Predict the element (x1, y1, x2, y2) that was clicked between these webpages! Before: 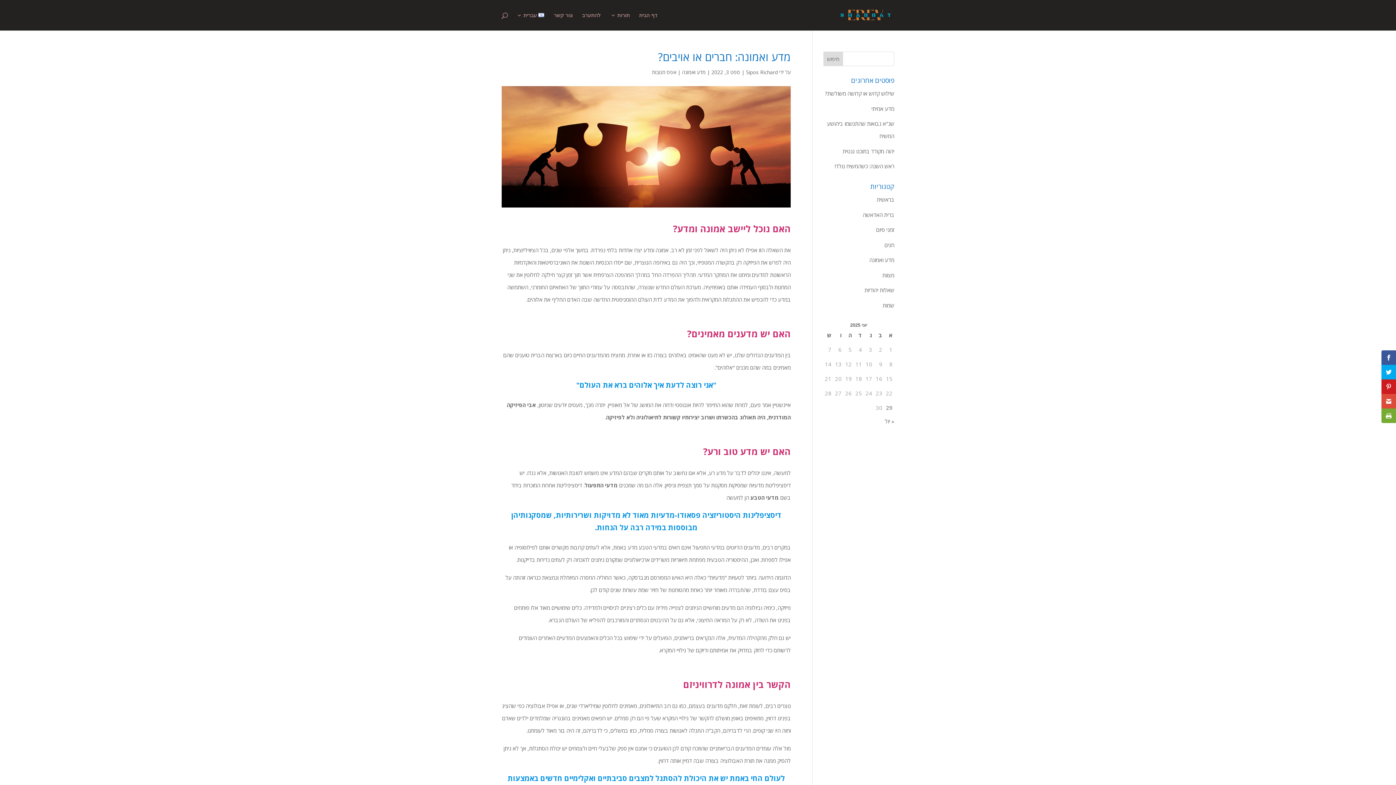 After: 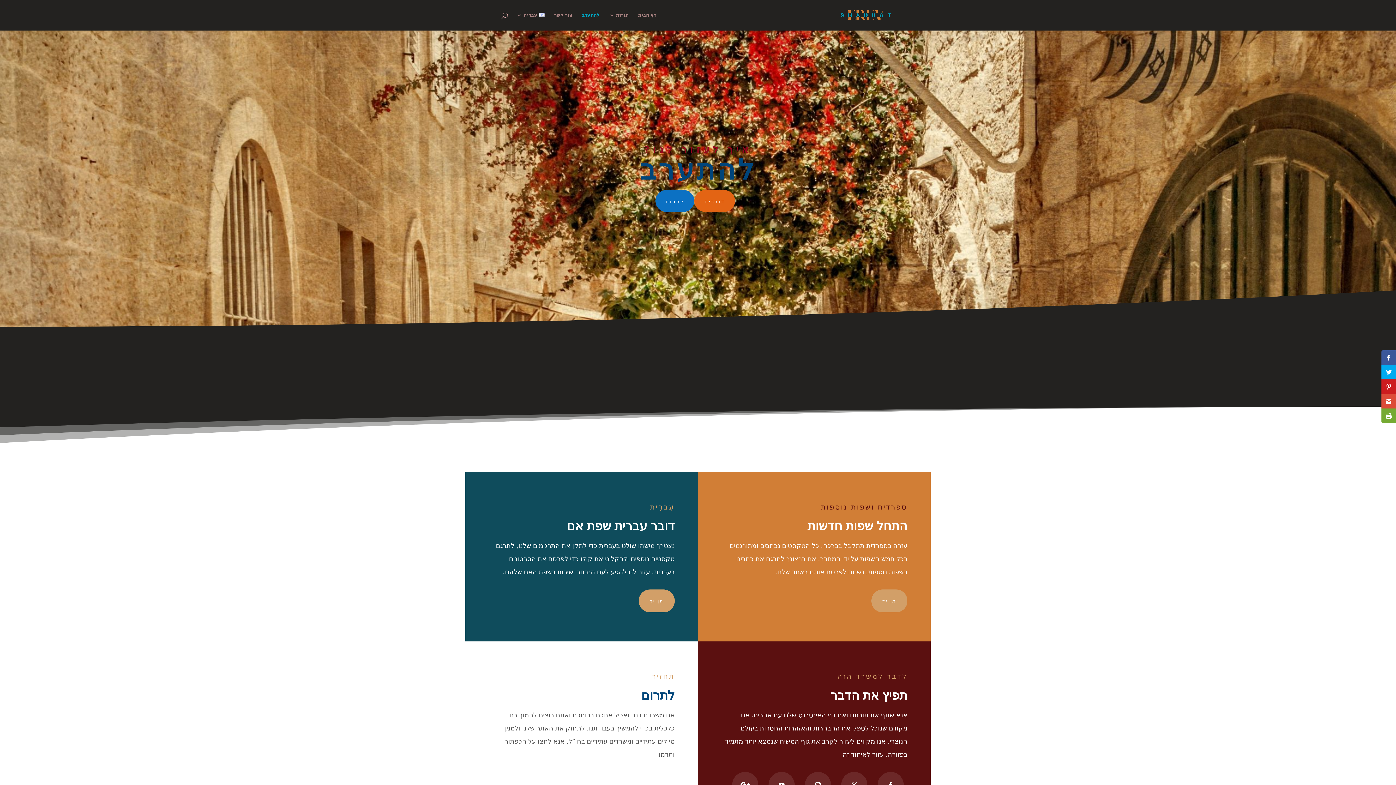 Action: label: להתערב bbox: (582, 12, 600, 30)